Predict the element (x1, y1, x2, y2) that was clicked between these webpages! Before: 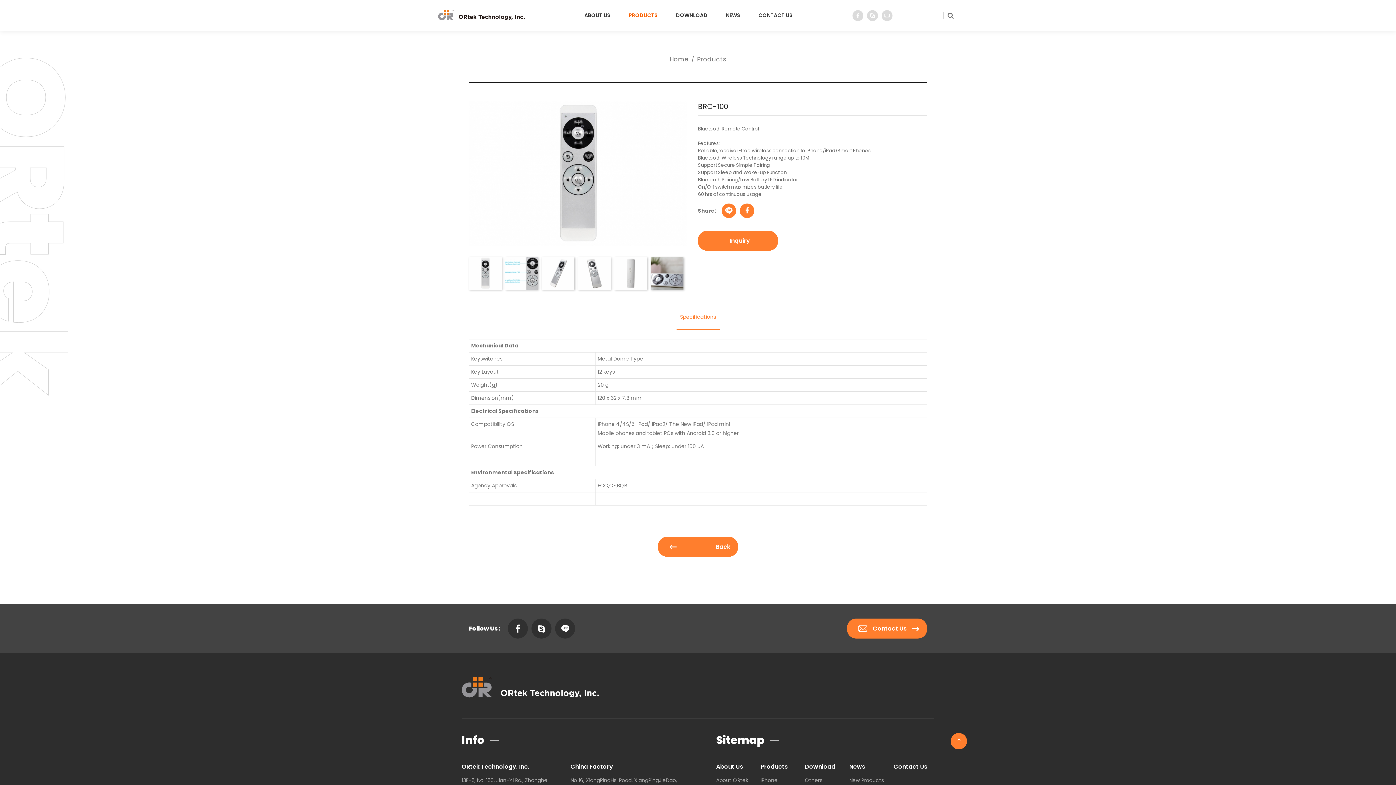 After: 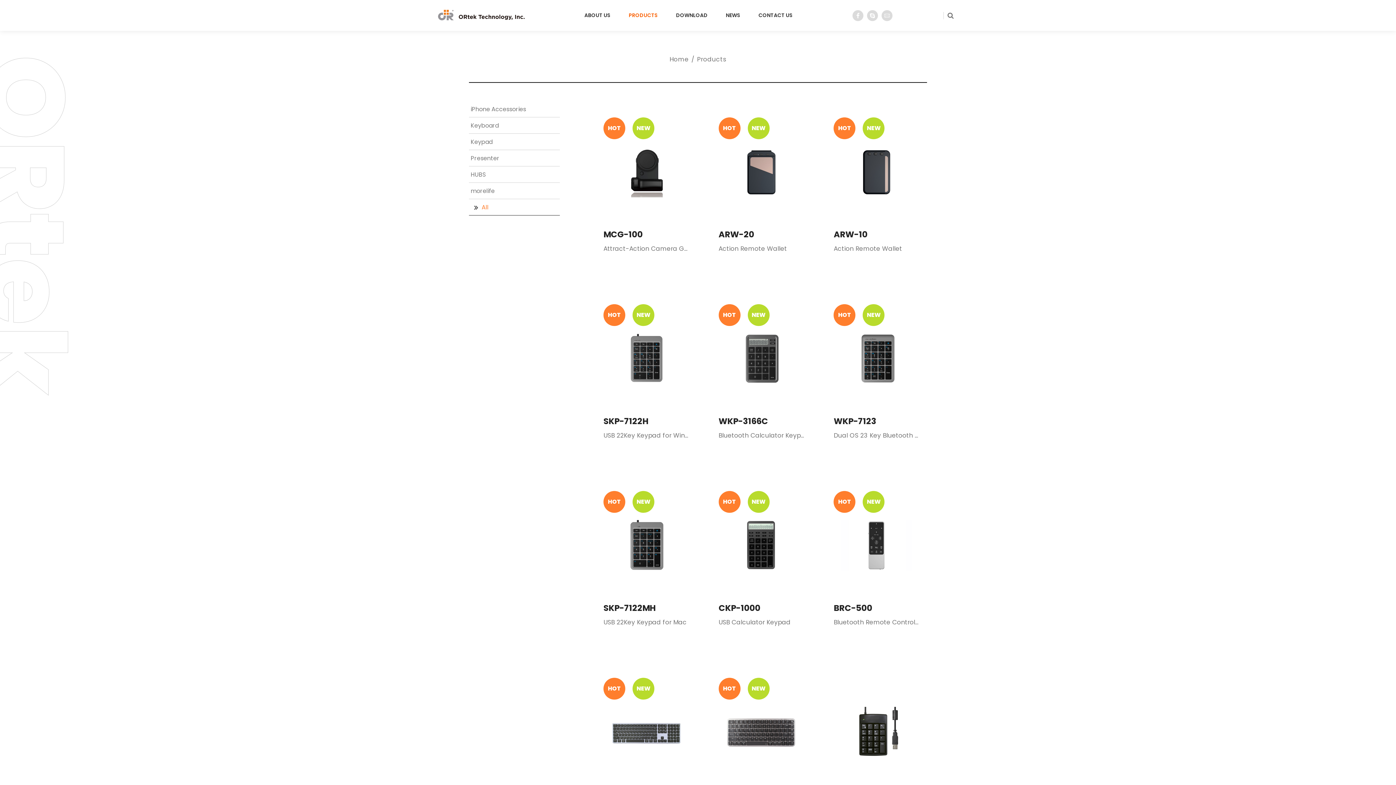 Action: label: Back bbox: (658, 537, 738, 557)